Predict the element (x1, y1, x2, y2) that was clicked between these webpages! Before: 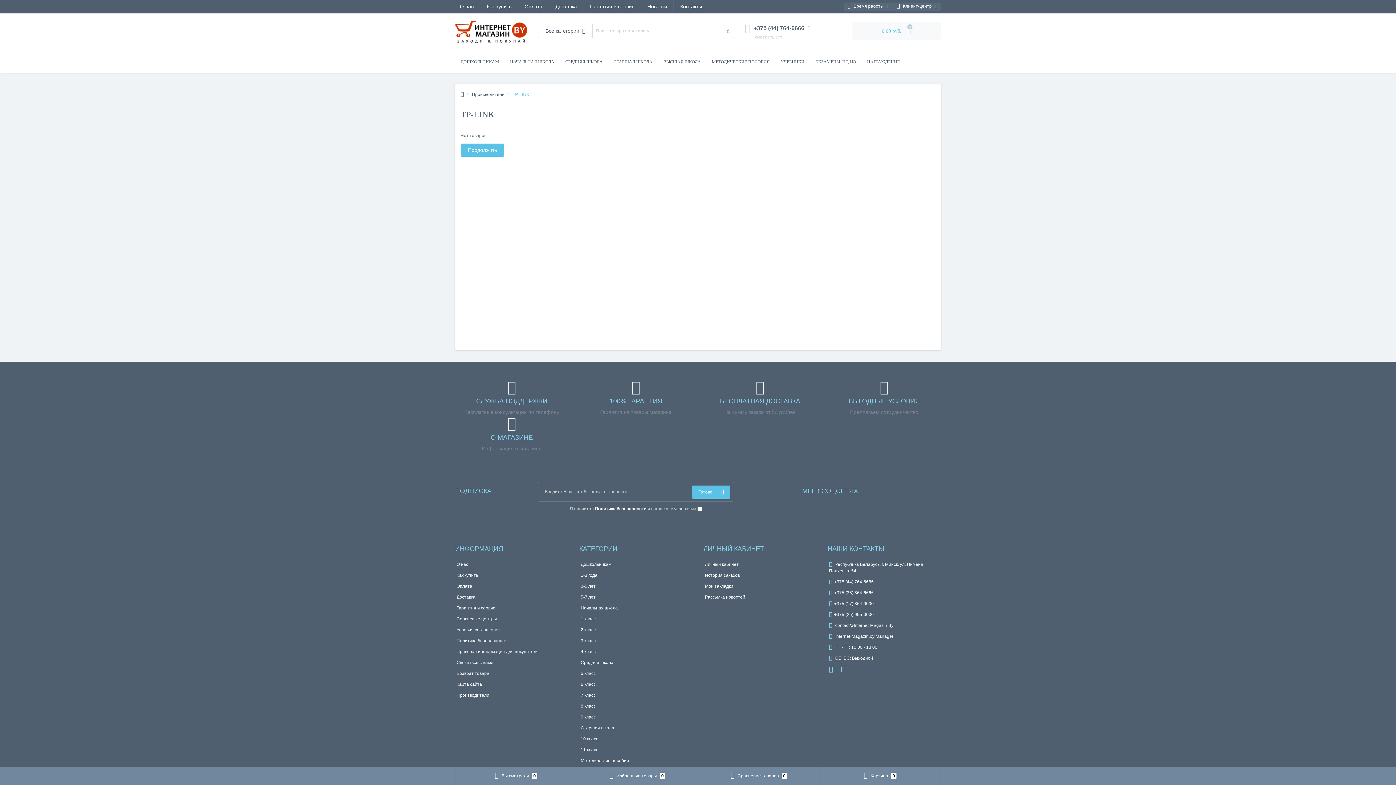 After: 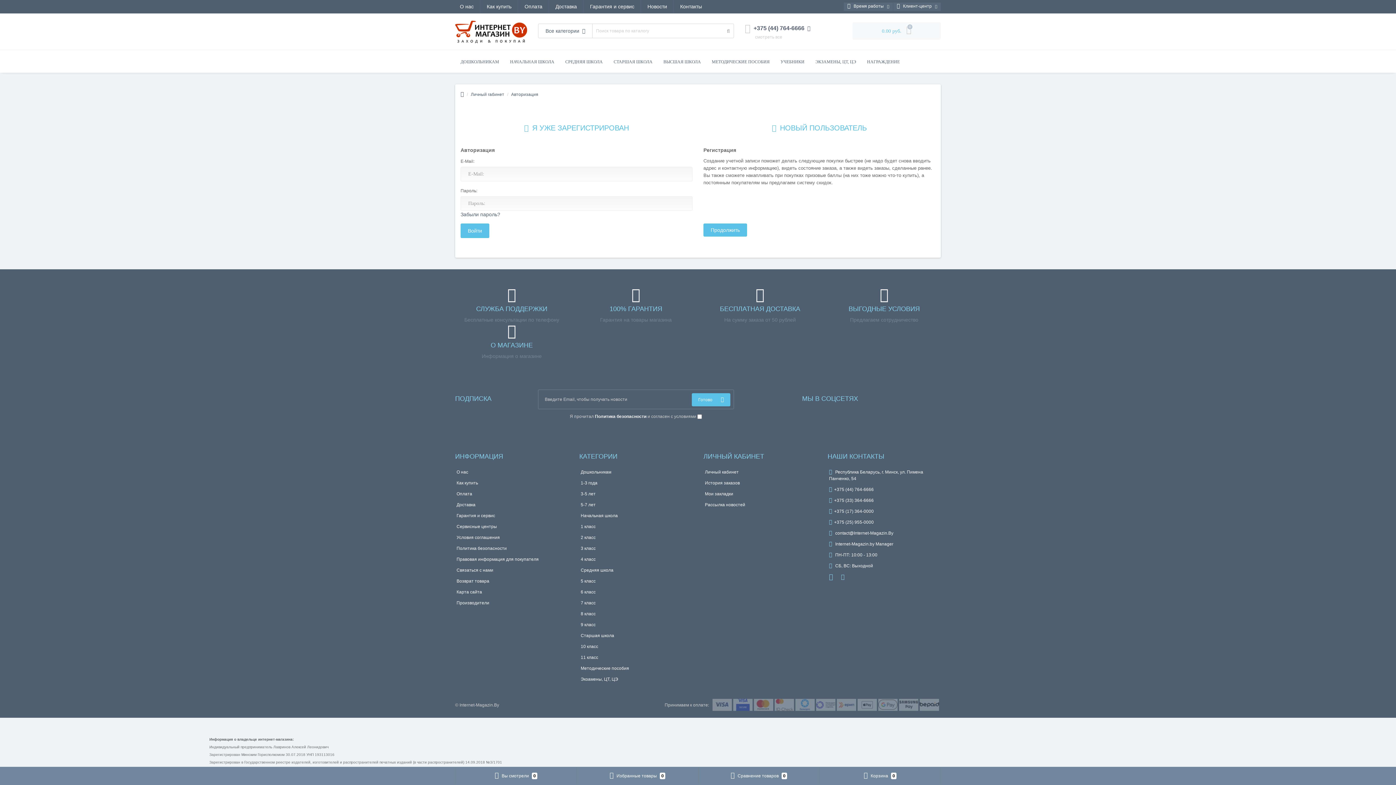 Action: bbox: (705, 584, 733, 589) label: Мои закладки